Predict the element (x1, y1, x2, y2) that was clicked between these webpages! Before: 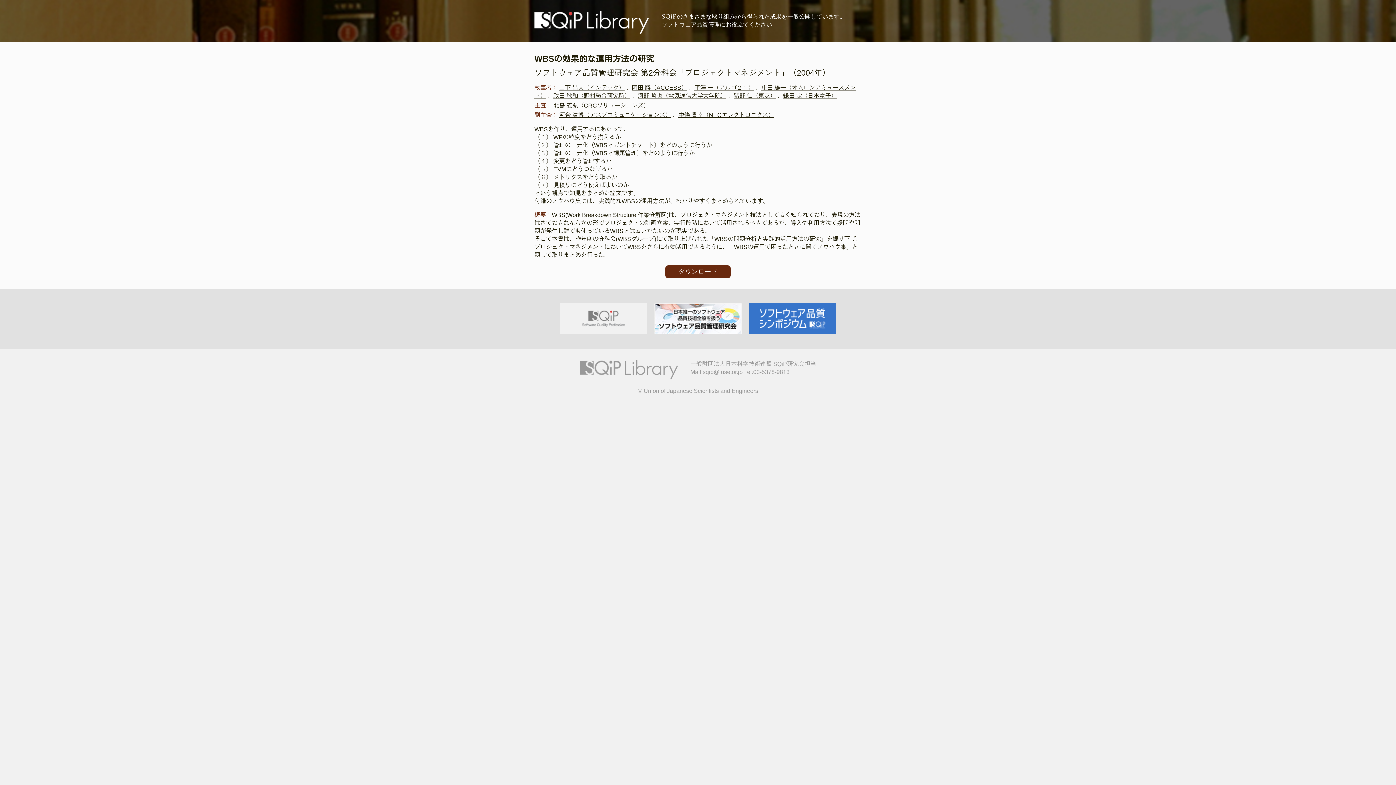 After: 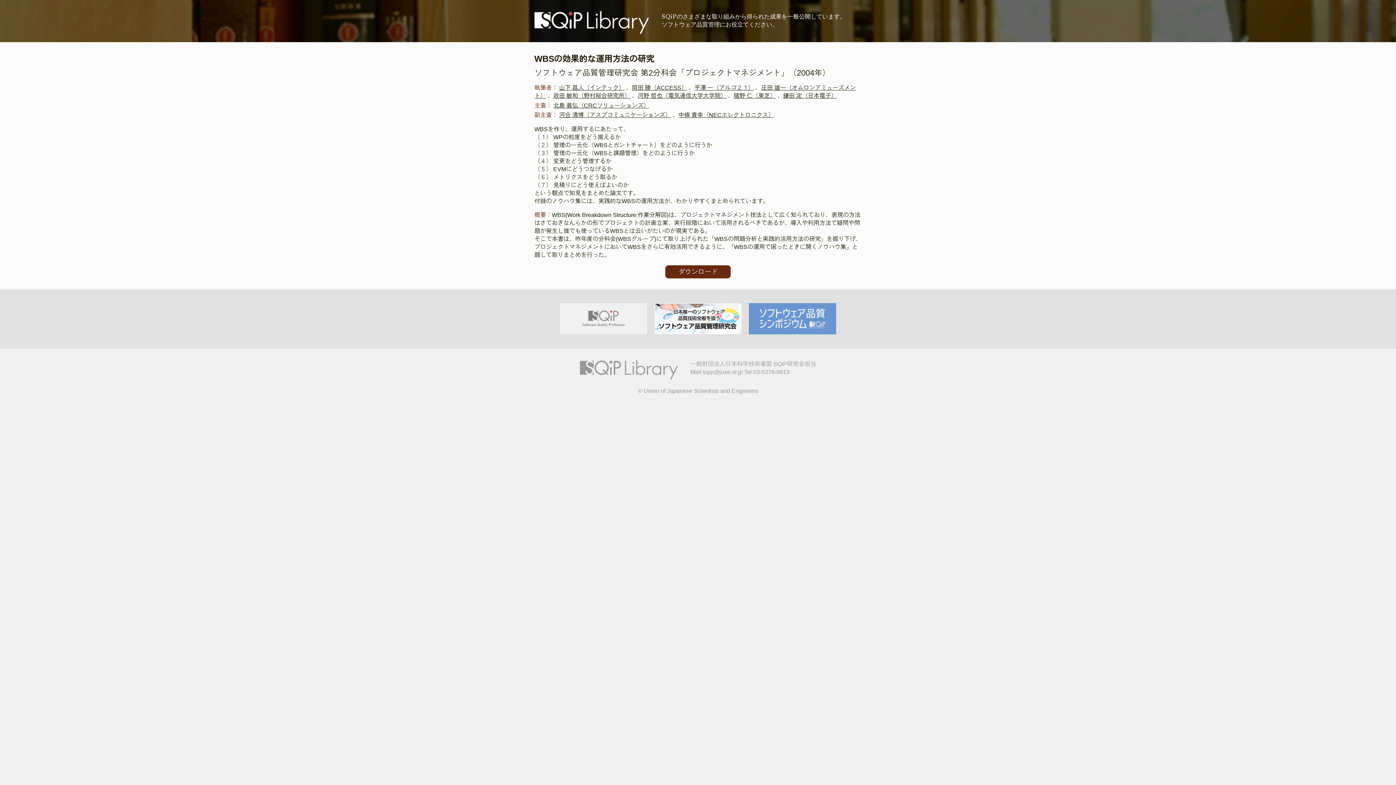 Action: bbox: (749, 329, 836, 335)